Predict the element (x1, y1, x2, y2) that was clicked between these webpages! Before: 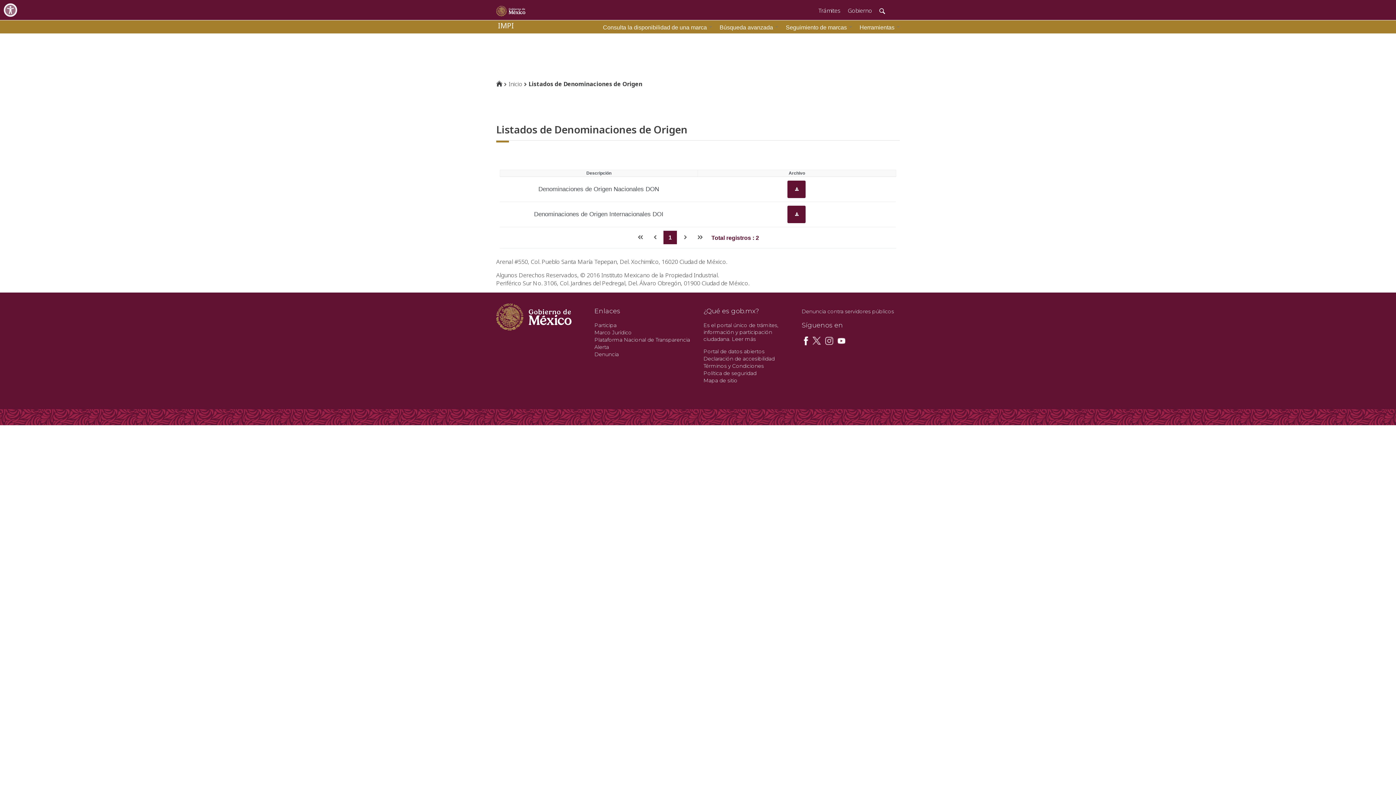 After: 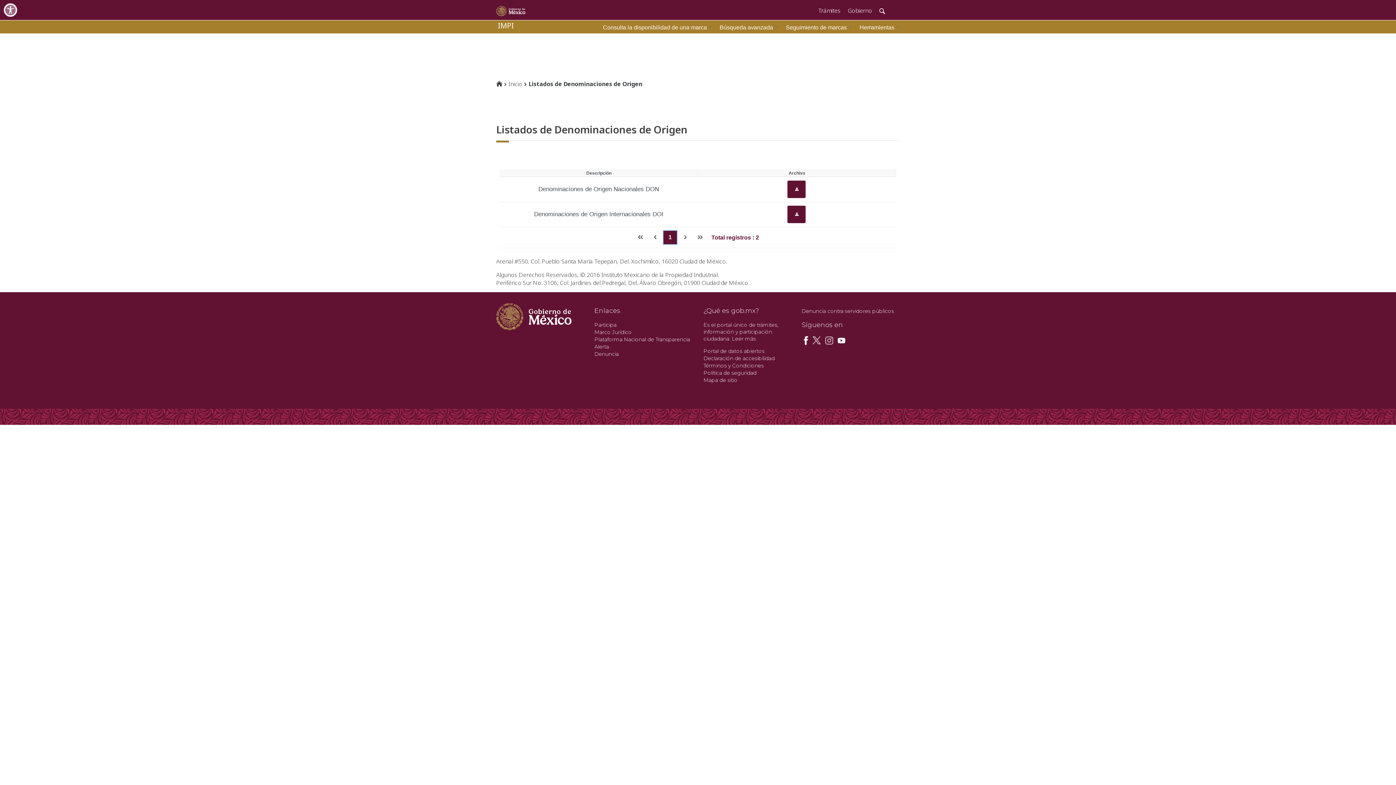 Action: label: Page 1 bbox: (663, 230, 677, 244)